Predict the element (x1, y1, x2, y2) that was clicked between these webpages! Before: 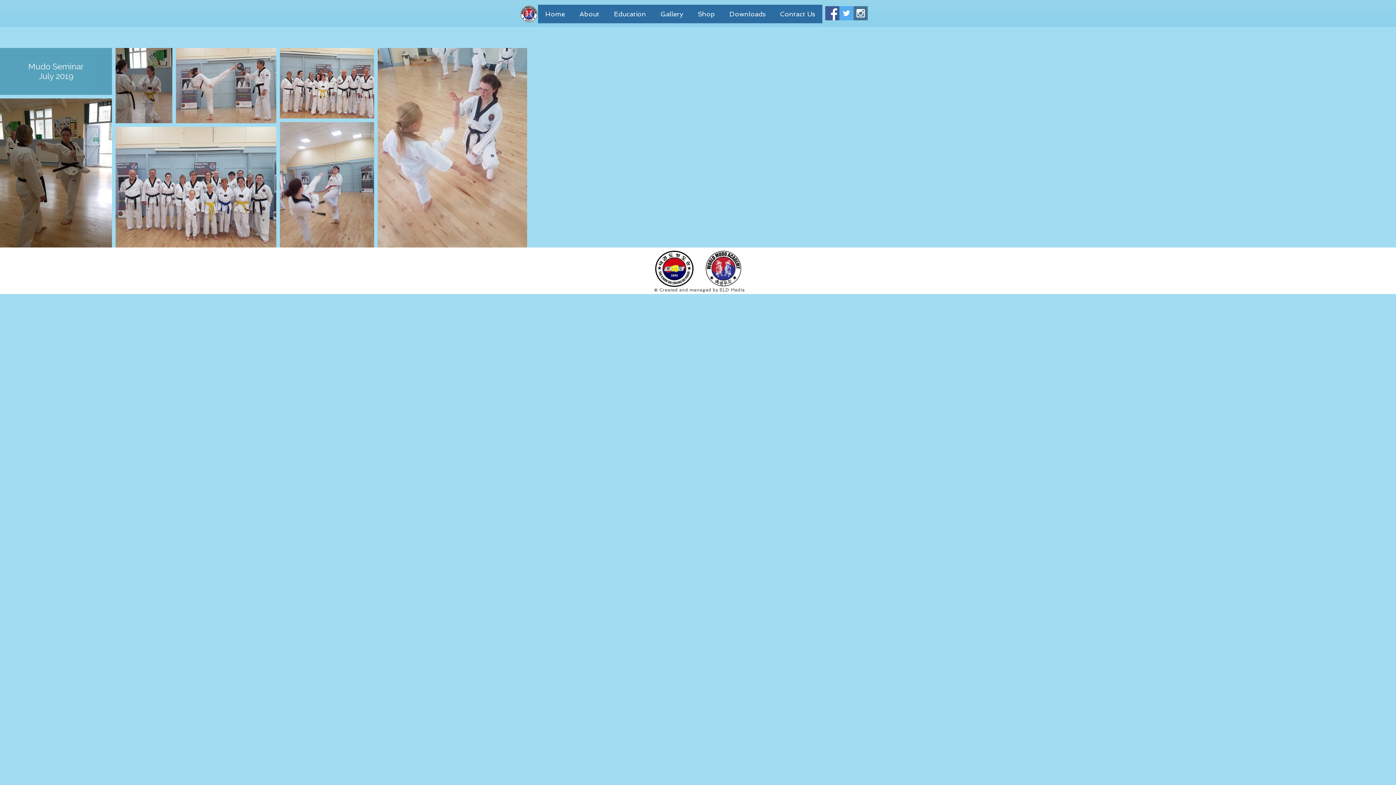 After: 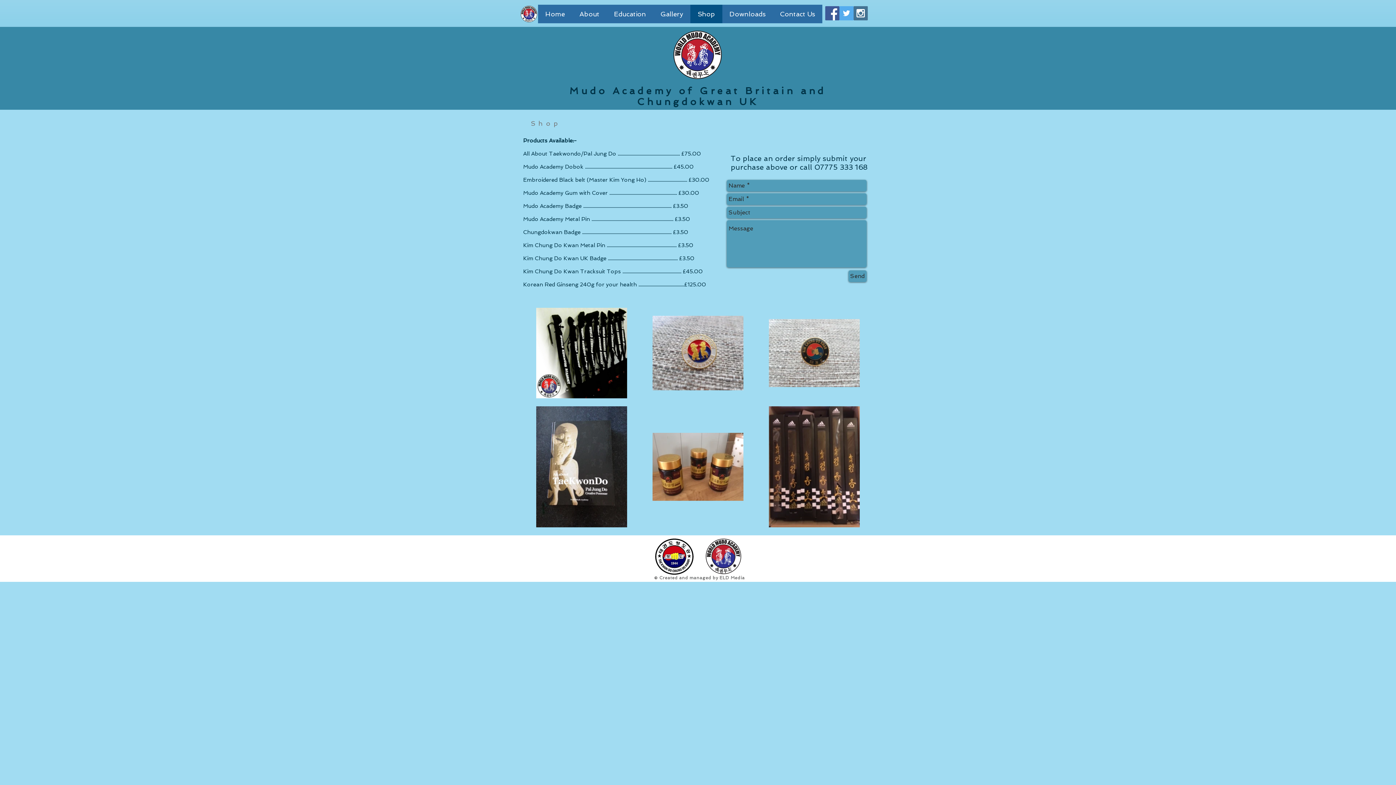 Action: bbox: (690, 4, 722, 23) label: Shop